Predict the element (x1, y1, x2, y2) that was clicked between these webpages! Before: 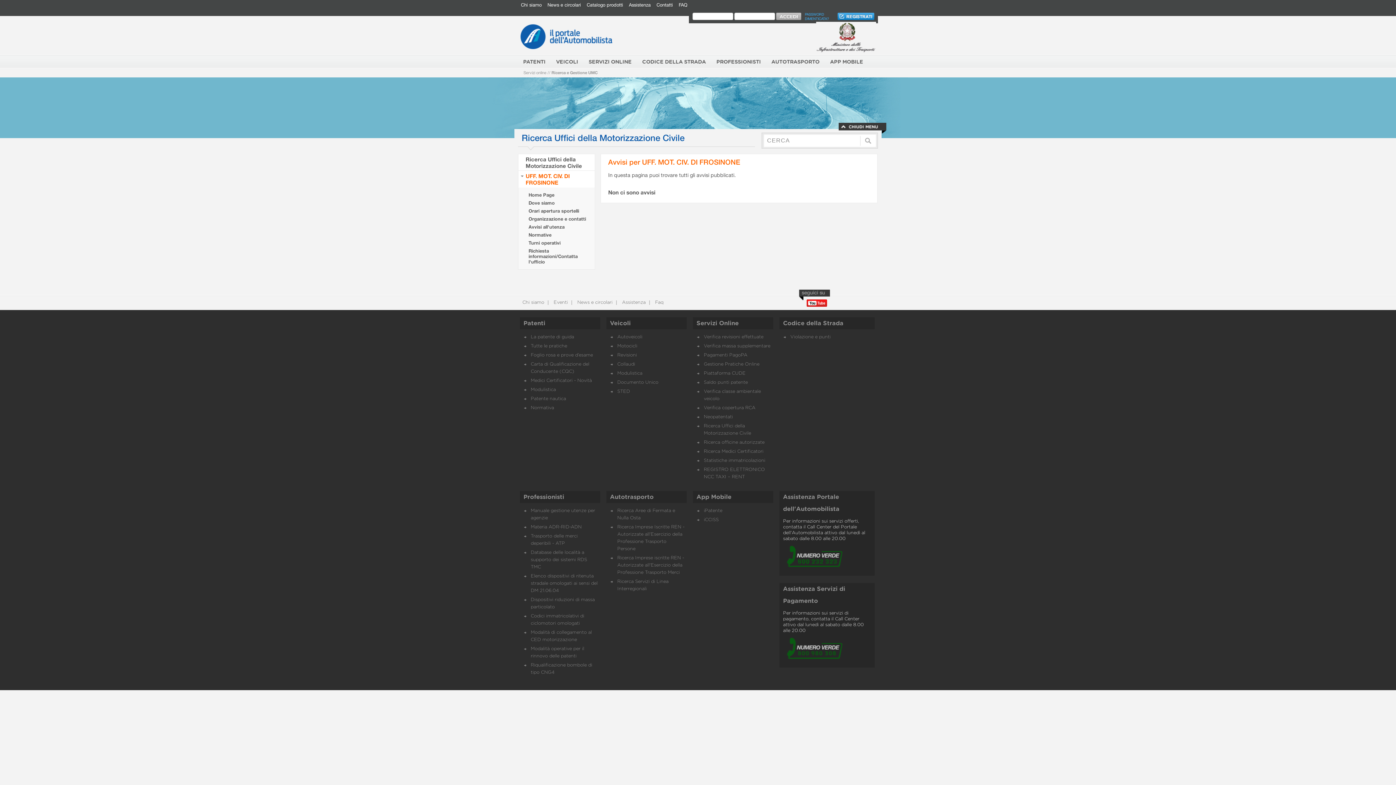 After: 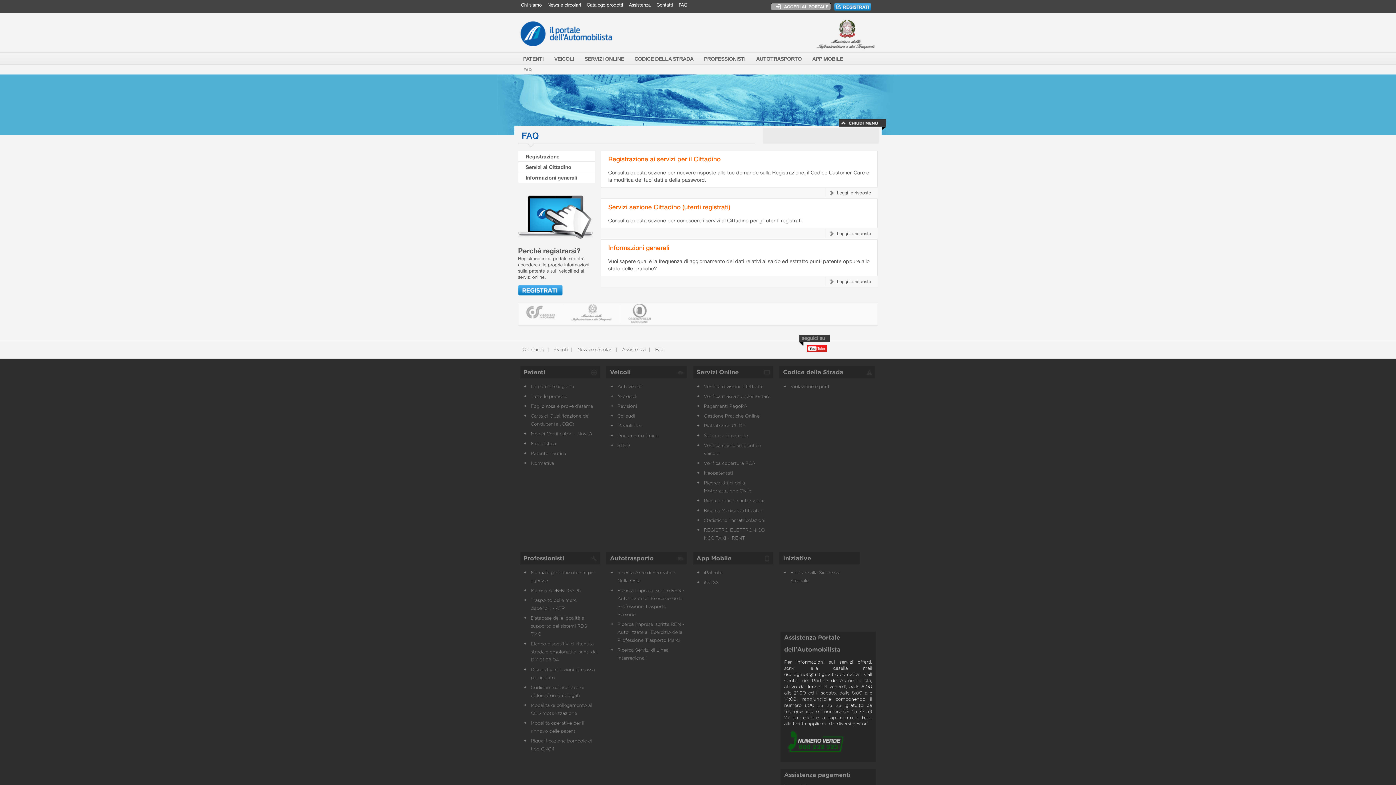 Action: label:  Faq bbox: (653, 300, 663, 305)